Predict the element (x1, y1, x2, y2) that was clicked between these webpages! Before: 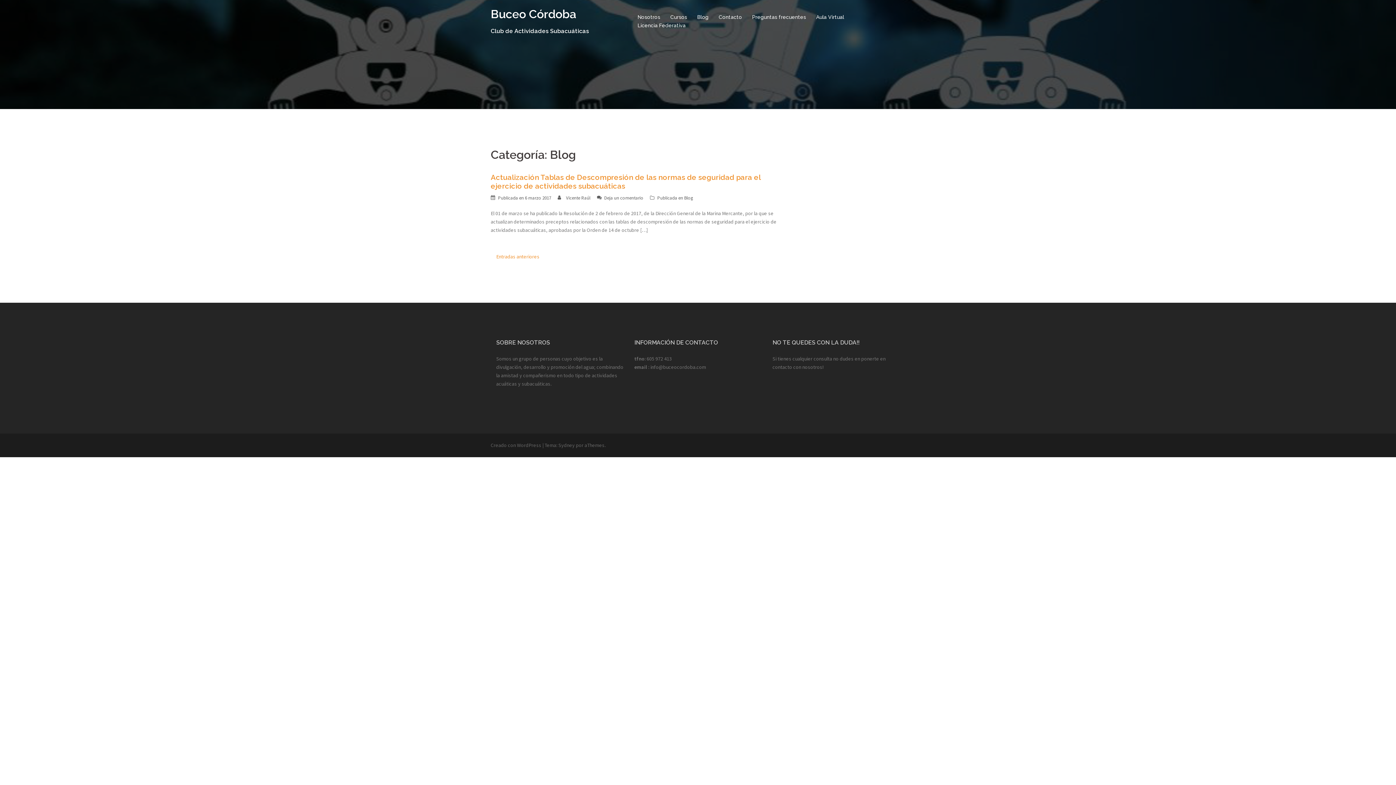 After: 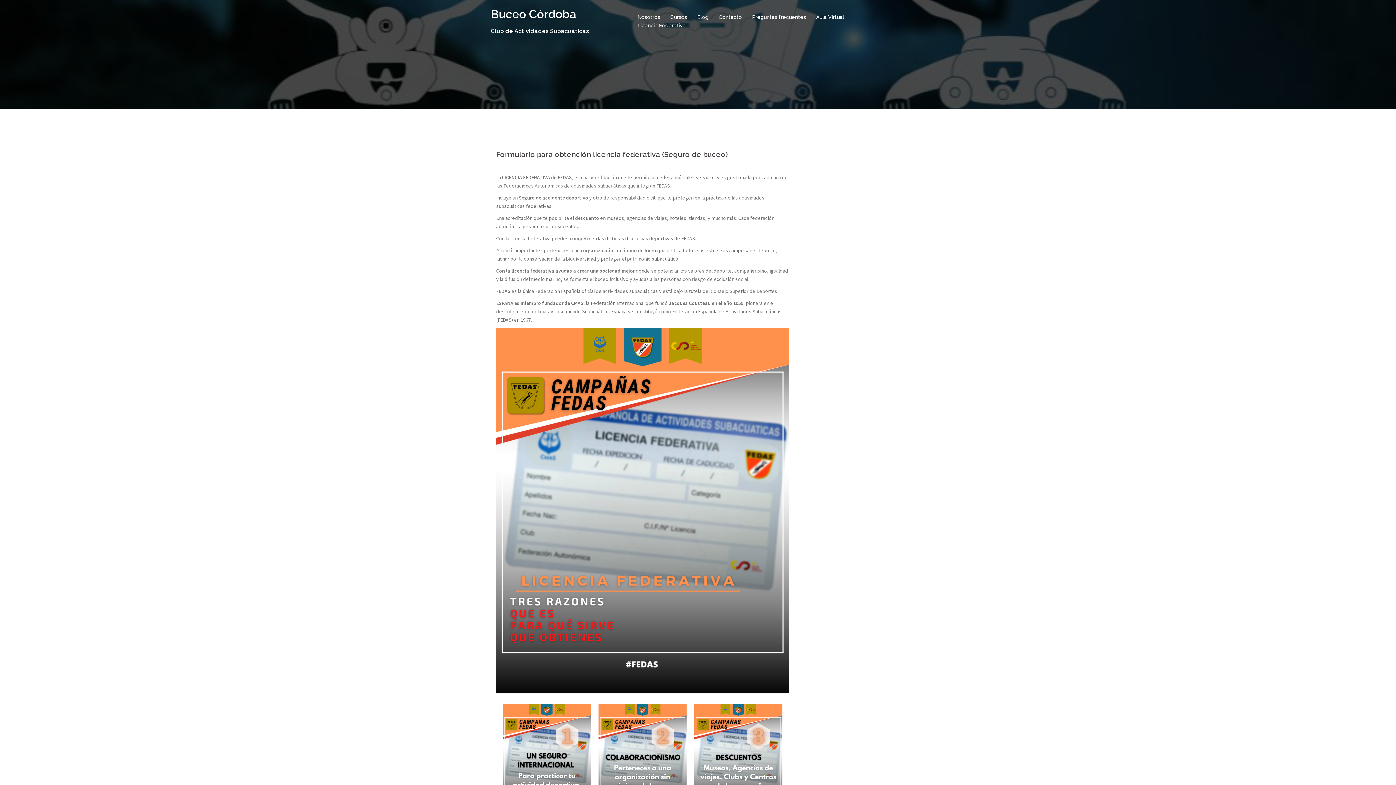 Action: bbox: (637, 21, 685, 29) label: Licencia Federativa